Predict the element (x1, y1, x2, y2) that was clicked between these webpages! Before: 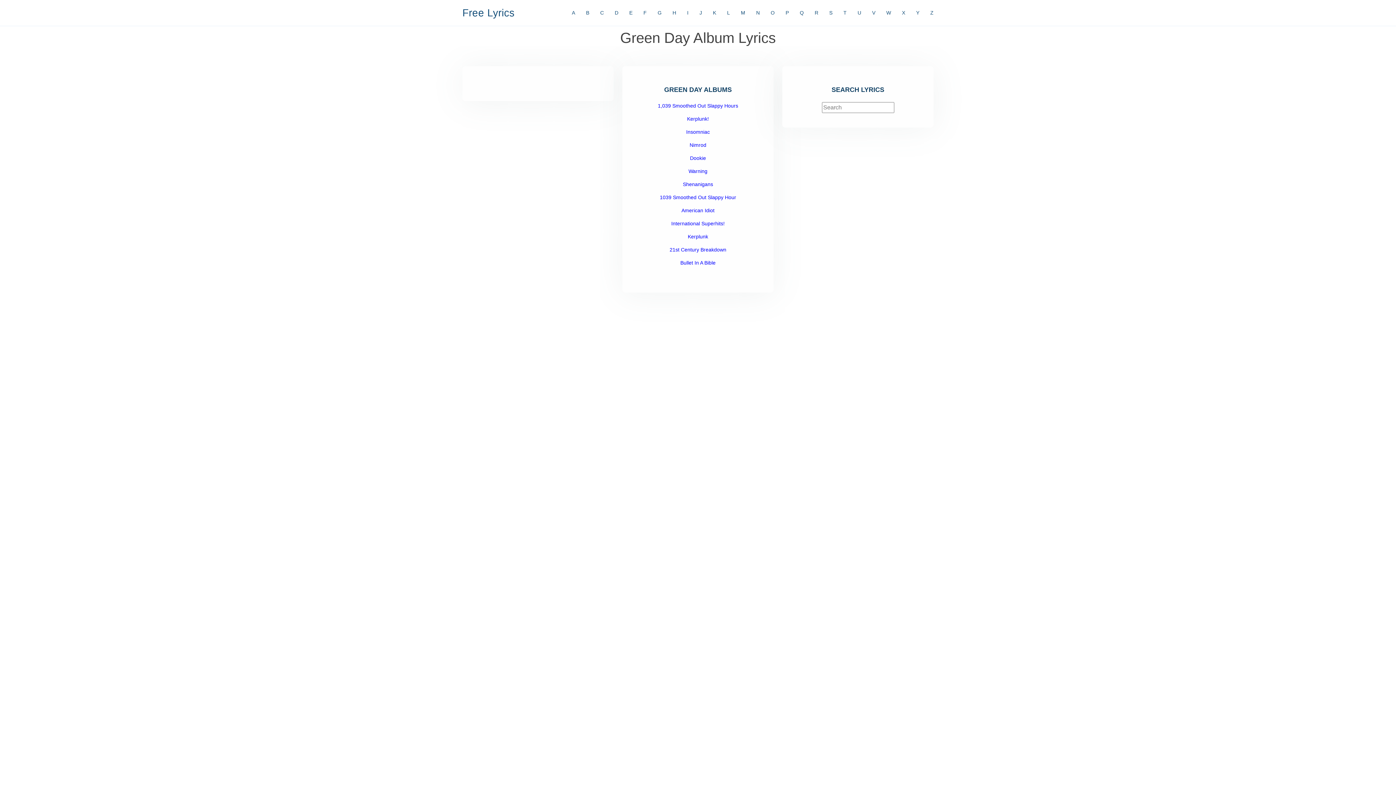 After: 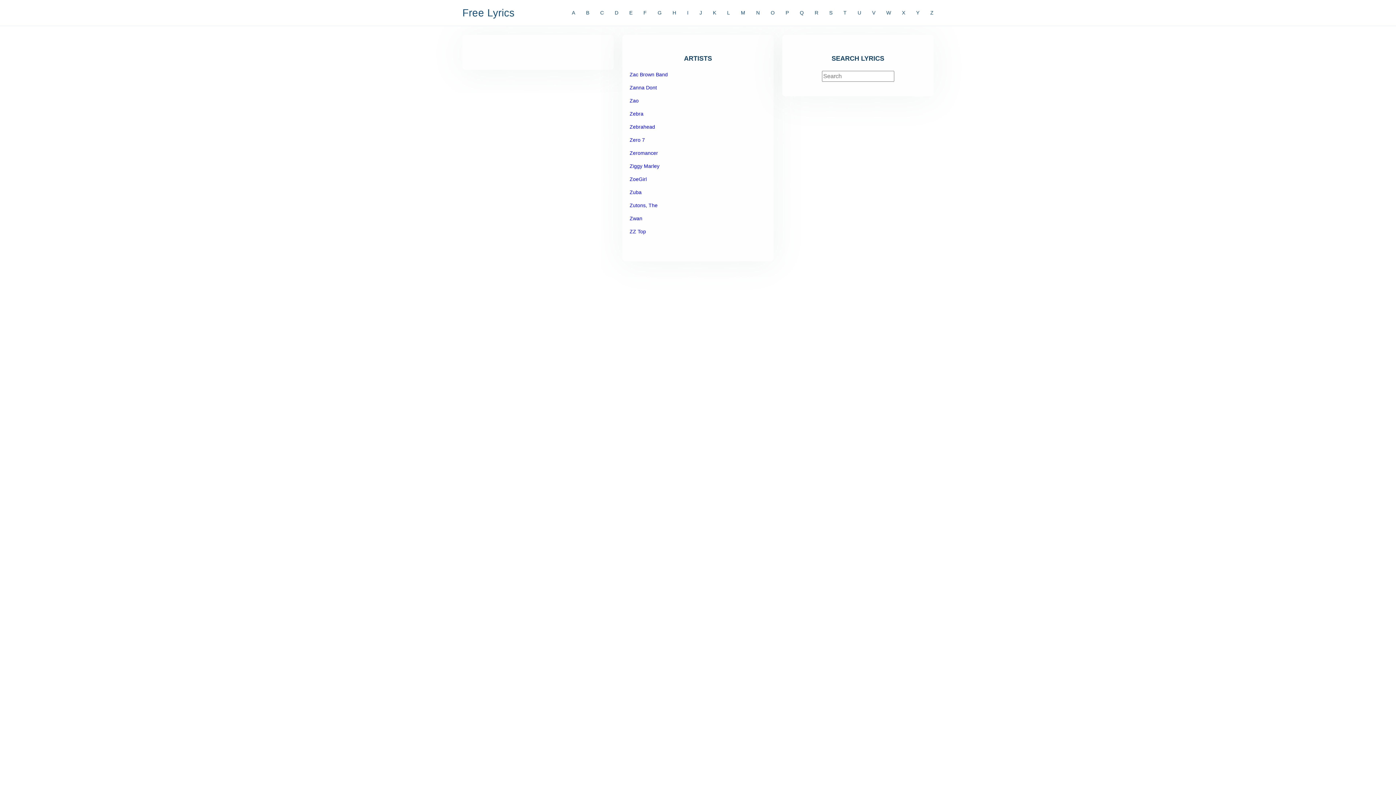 Action: label: Z bbox: (919, 5, 933, 20)